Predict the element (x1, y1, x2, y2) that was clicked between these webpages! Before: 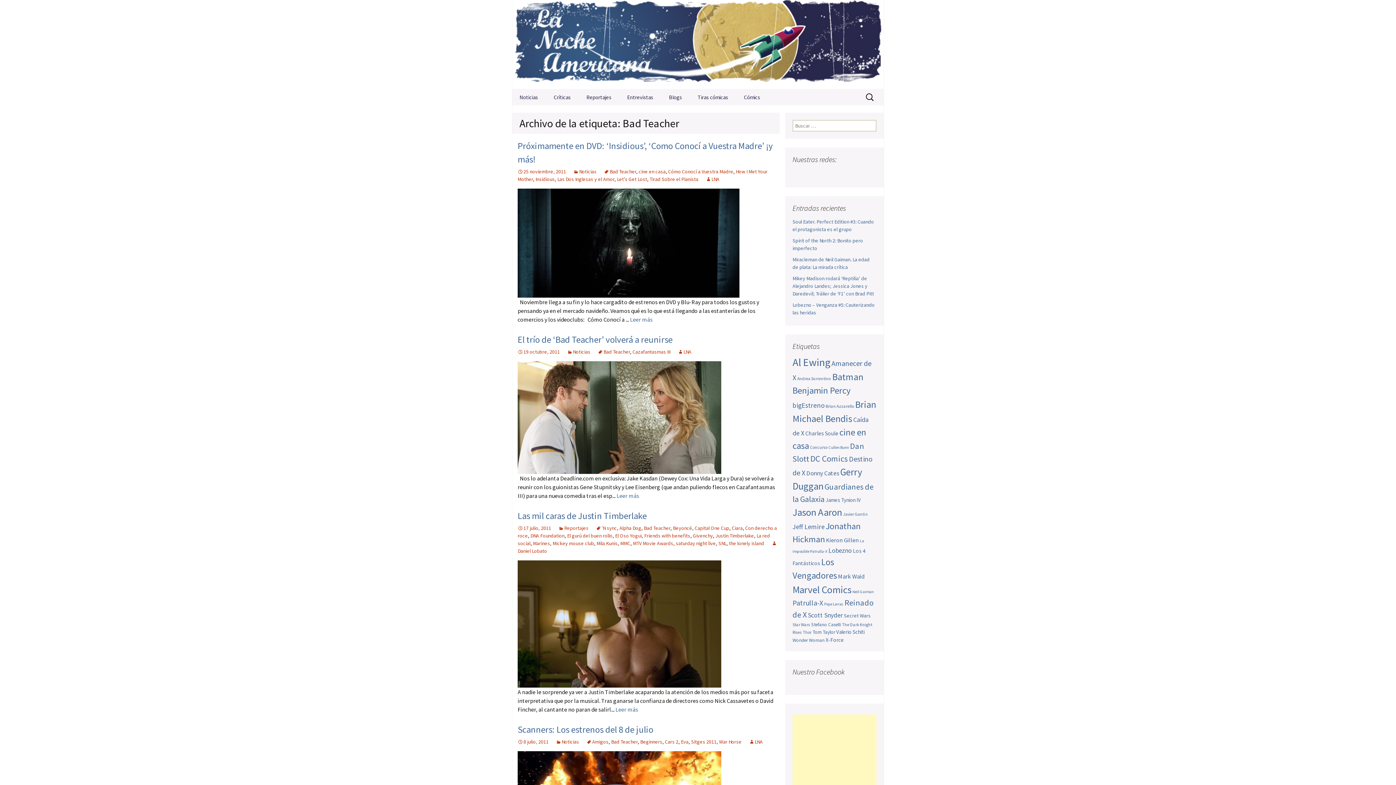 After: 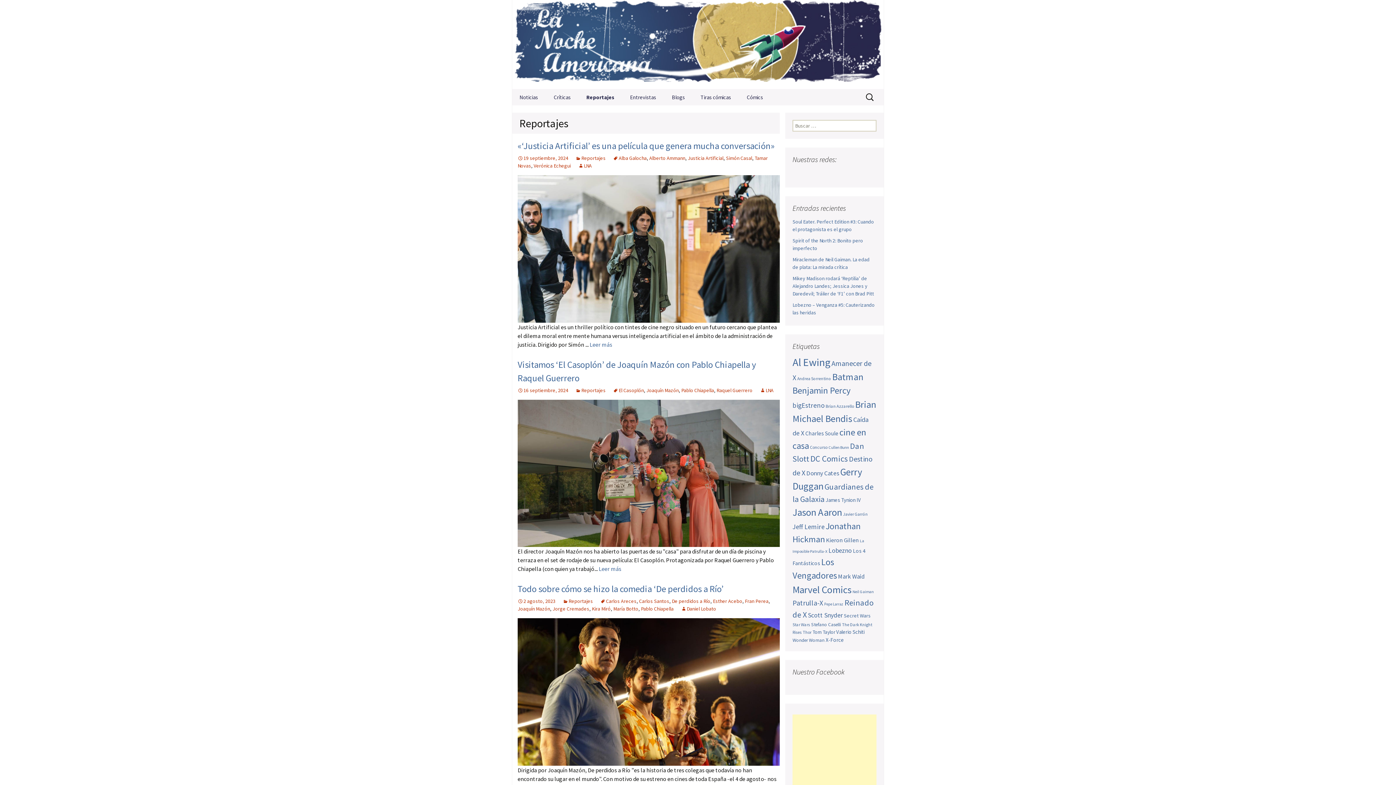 Action: bbox: (558, 525, 588, 531) label: Reportajes